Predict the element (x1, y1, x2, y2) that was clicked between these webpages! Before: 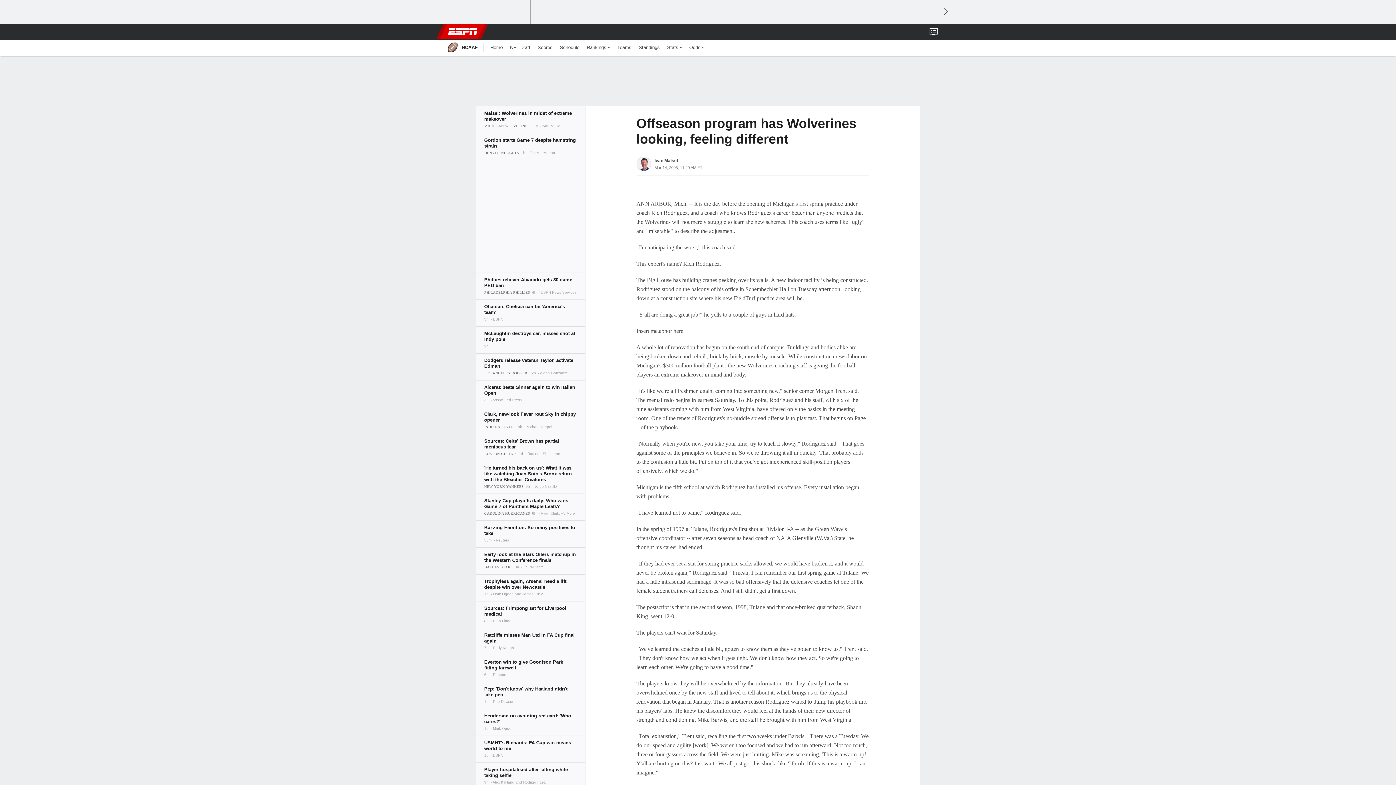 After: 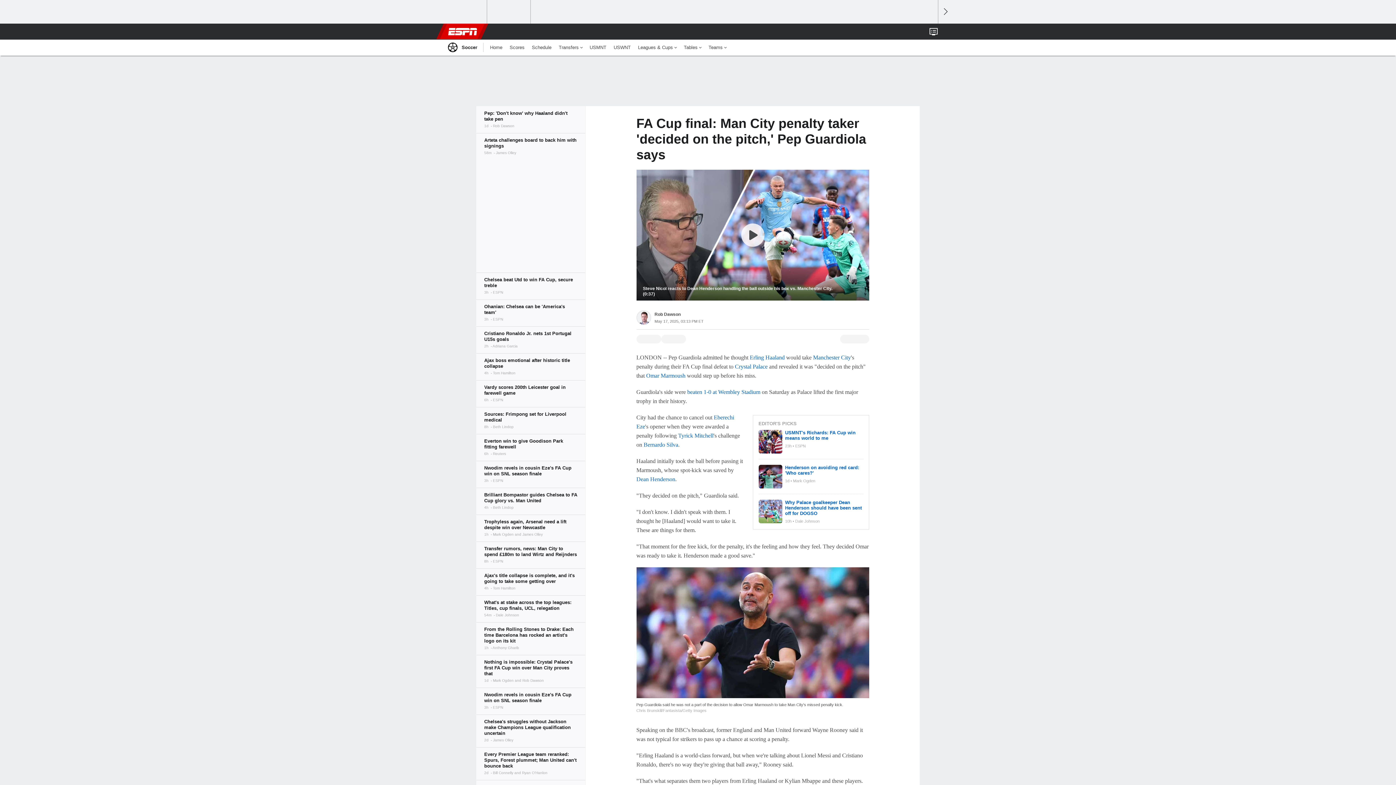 Action: bbox: (476, 682, 585, 709)